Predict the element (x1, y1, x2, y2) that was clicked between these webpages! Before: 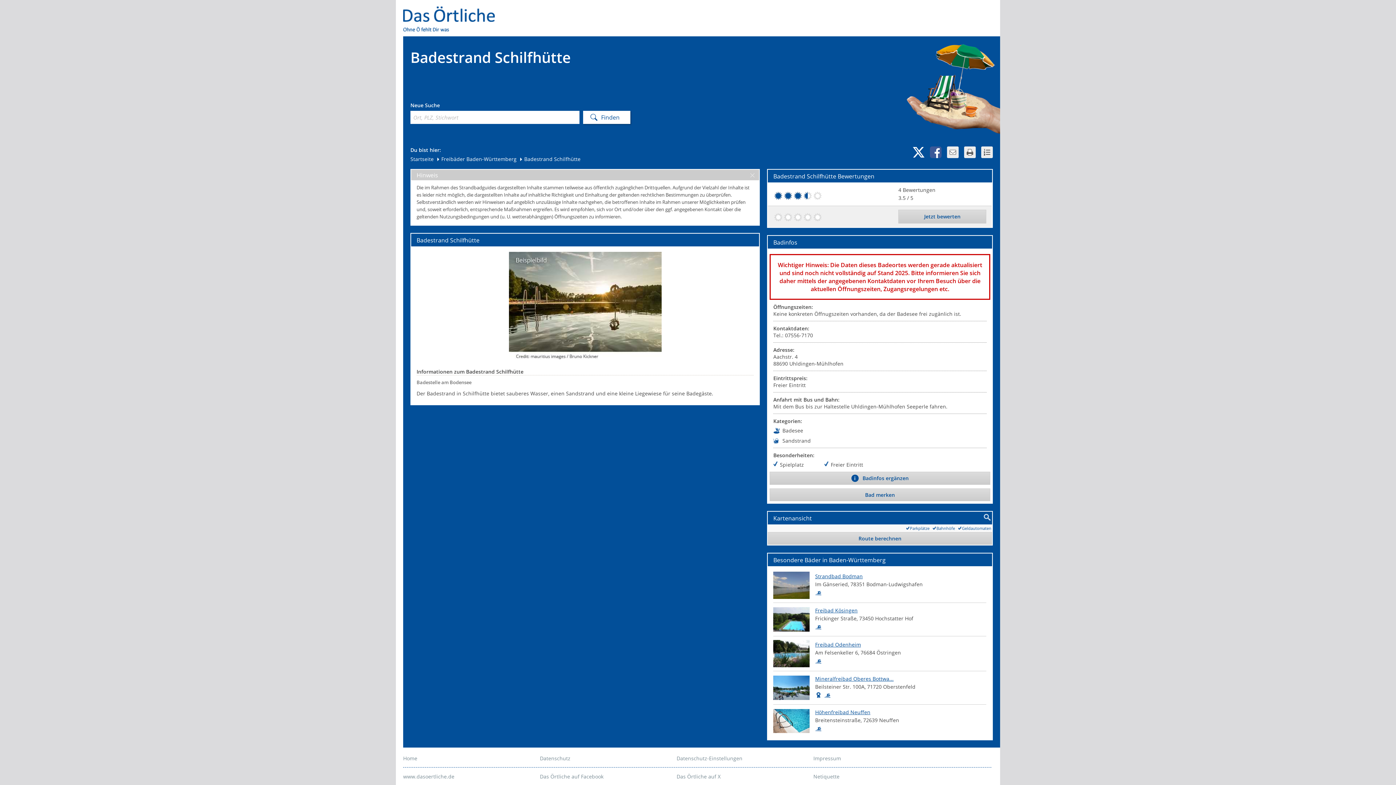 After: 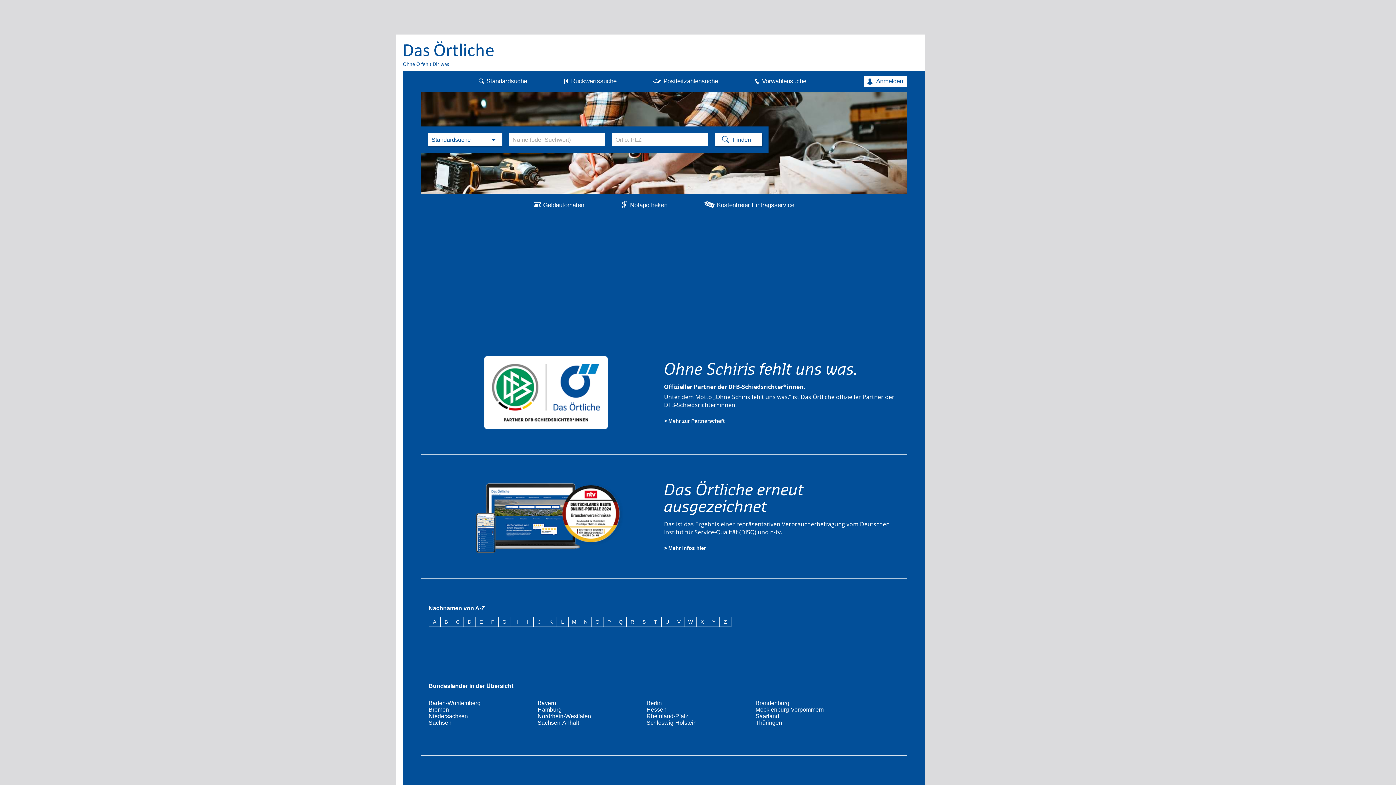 Action: label: www.dasoertliche.de bbox: (403, 773, 454, 780)